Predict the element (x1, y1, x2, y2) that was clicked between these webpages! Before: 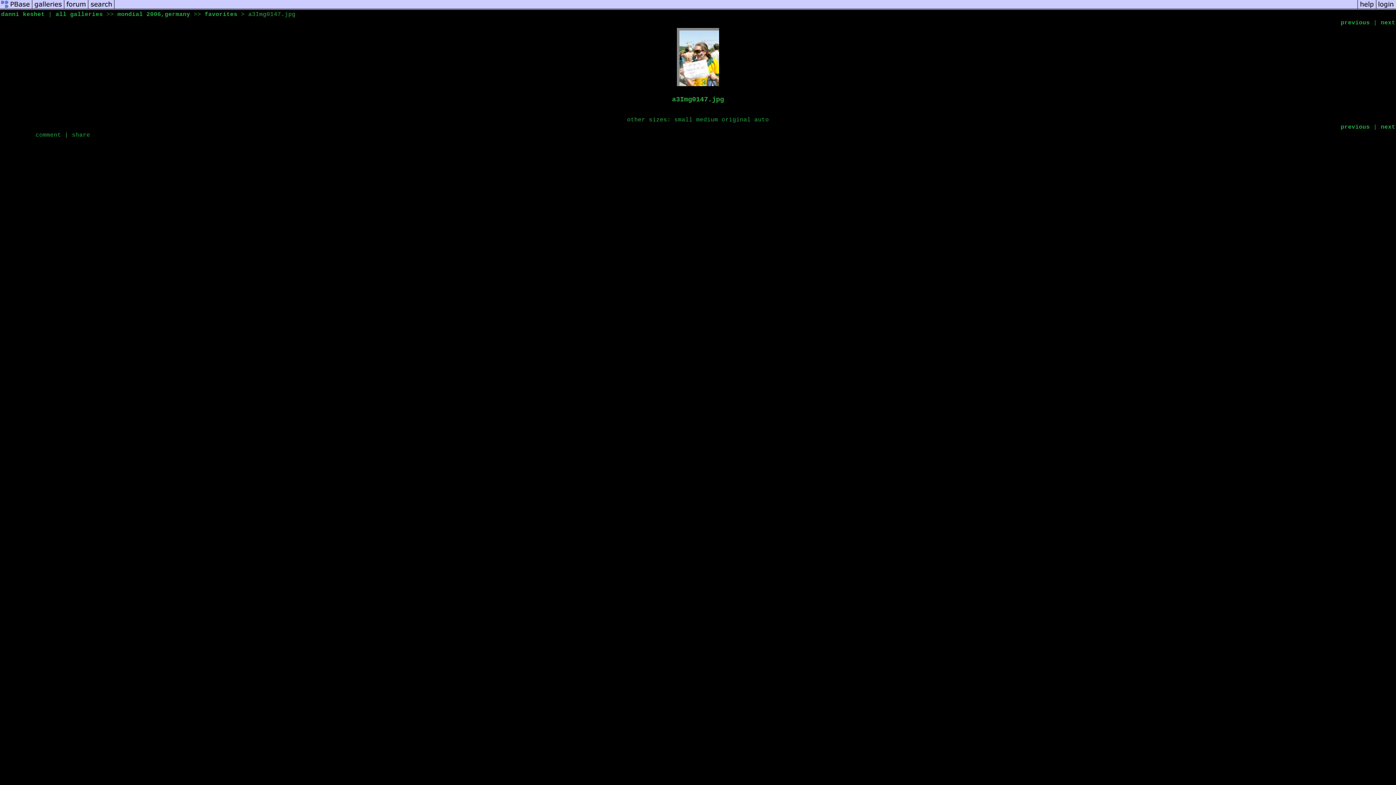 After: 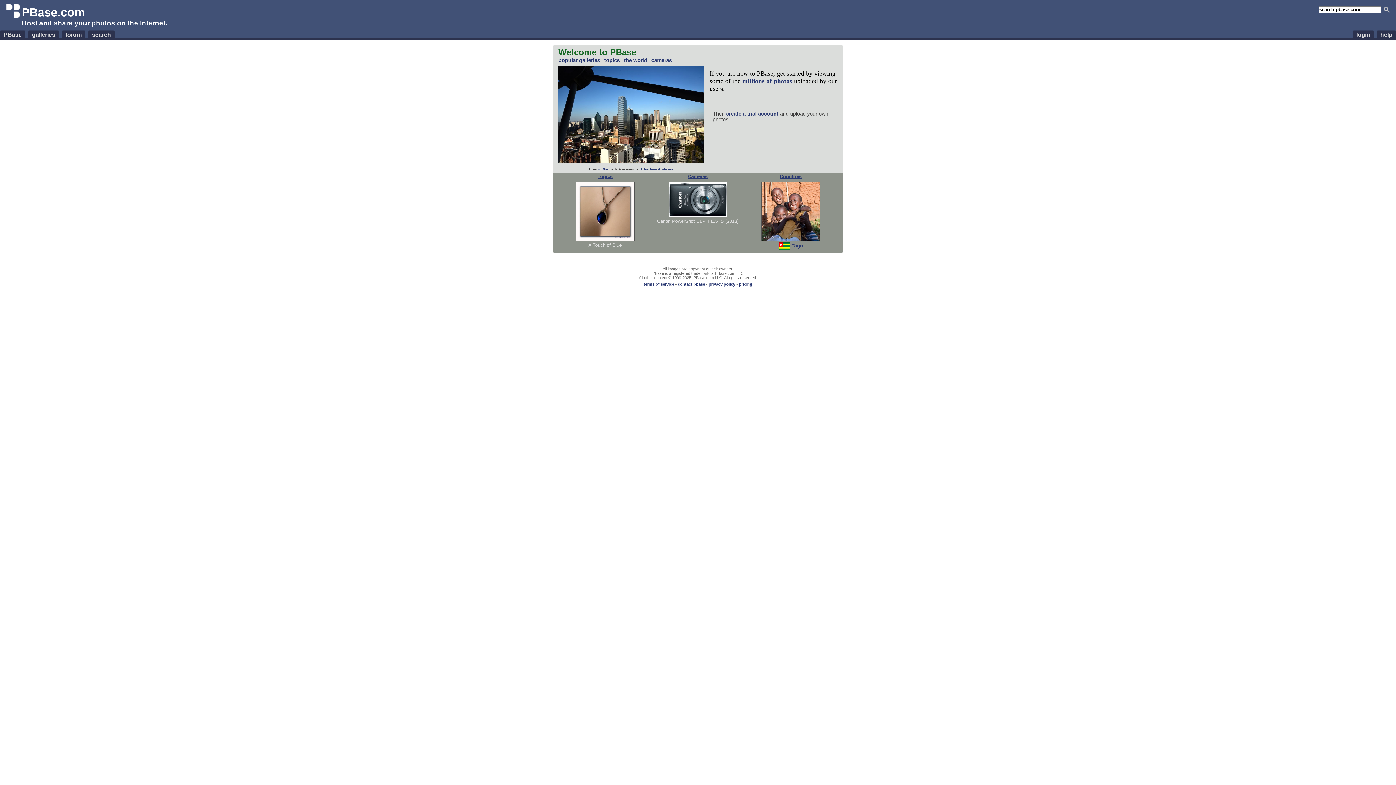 Action: bbox: (0, 5, 32, 12)